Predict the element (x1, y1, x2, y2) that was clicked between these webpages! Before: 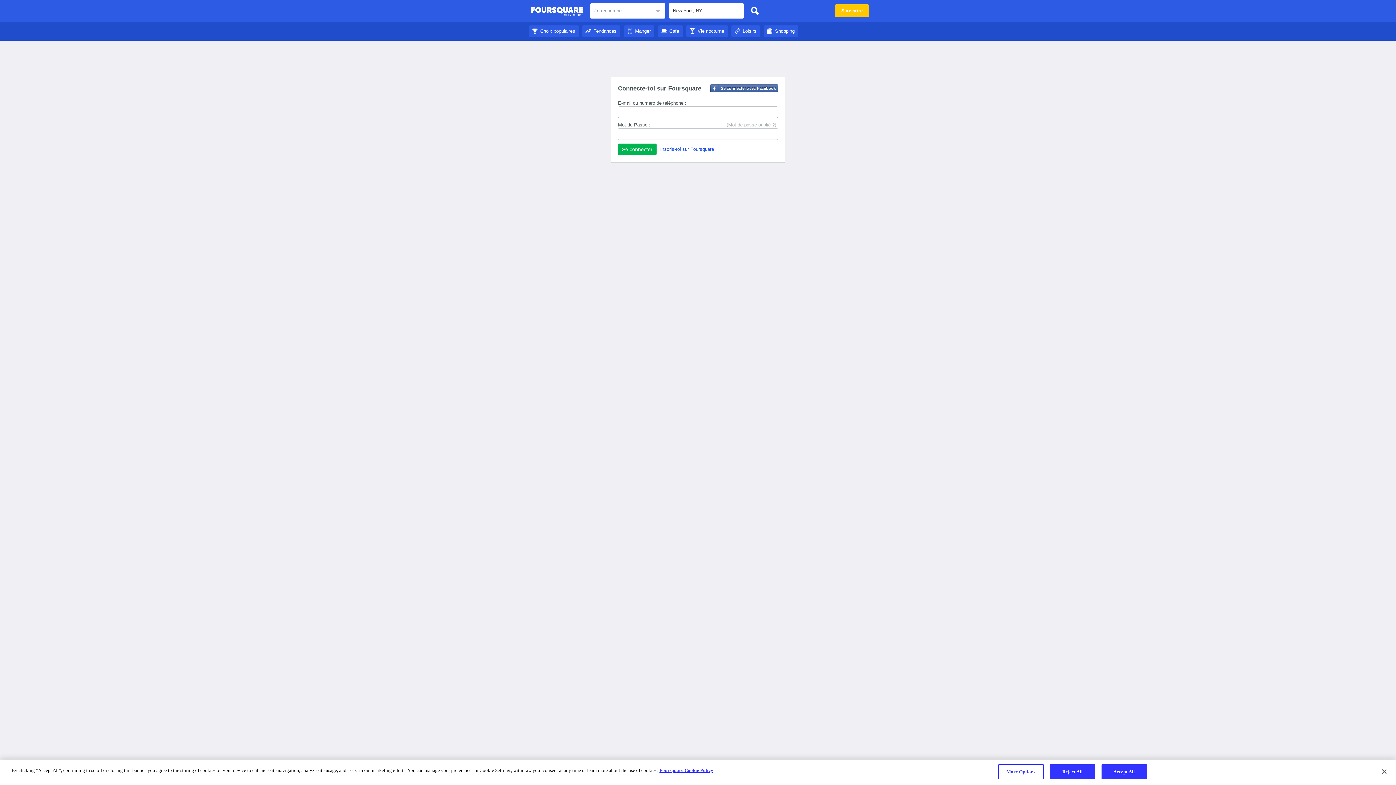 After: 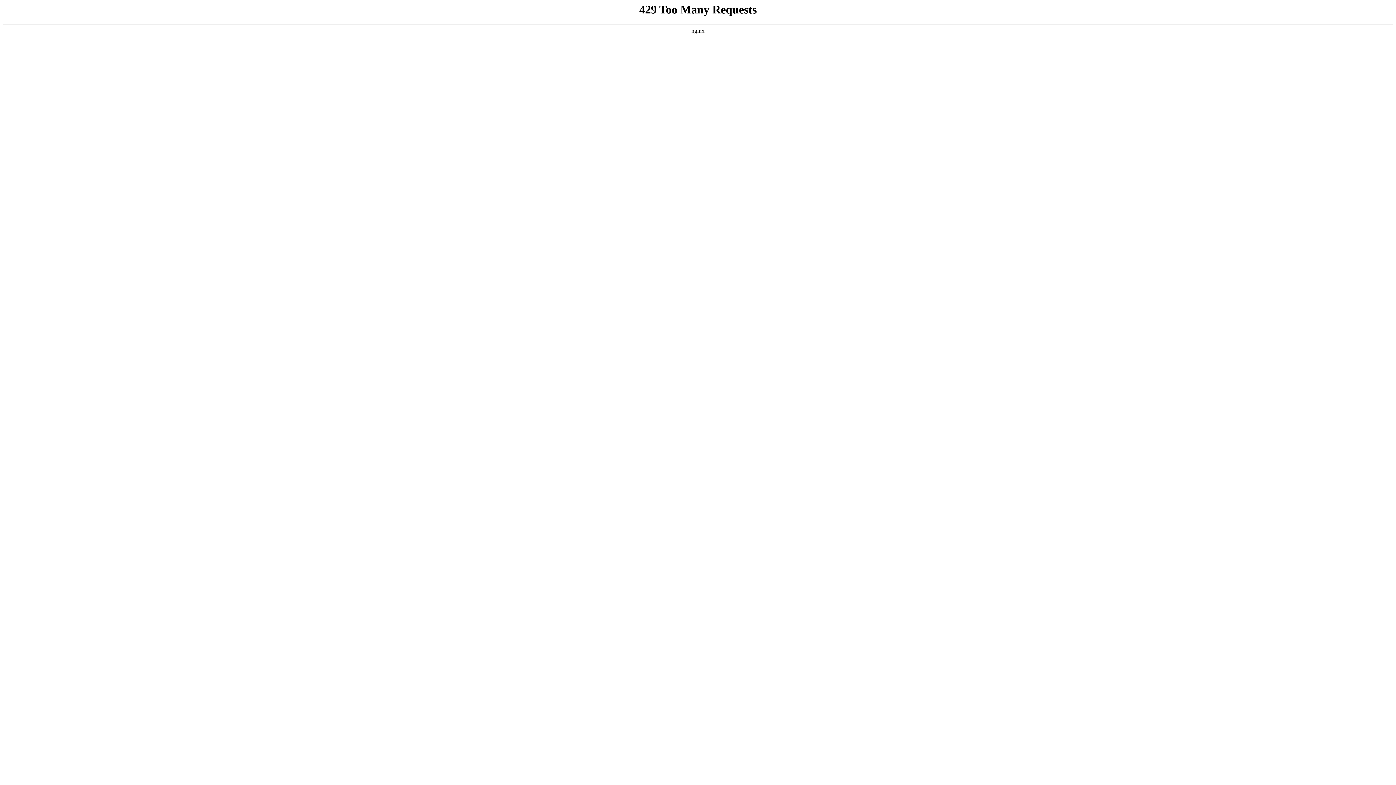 Action: bbox: (659, 768, 713, 773) label: More information about your privacy